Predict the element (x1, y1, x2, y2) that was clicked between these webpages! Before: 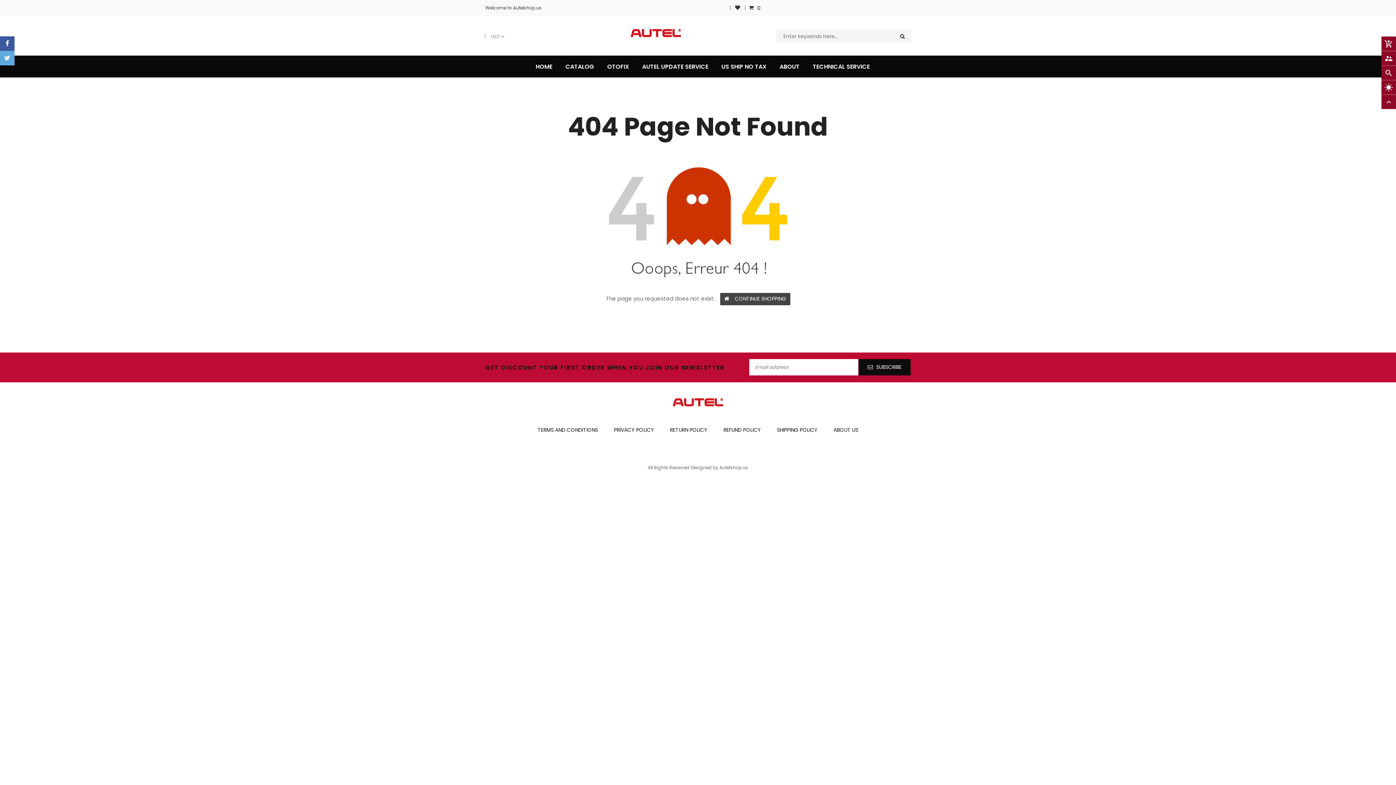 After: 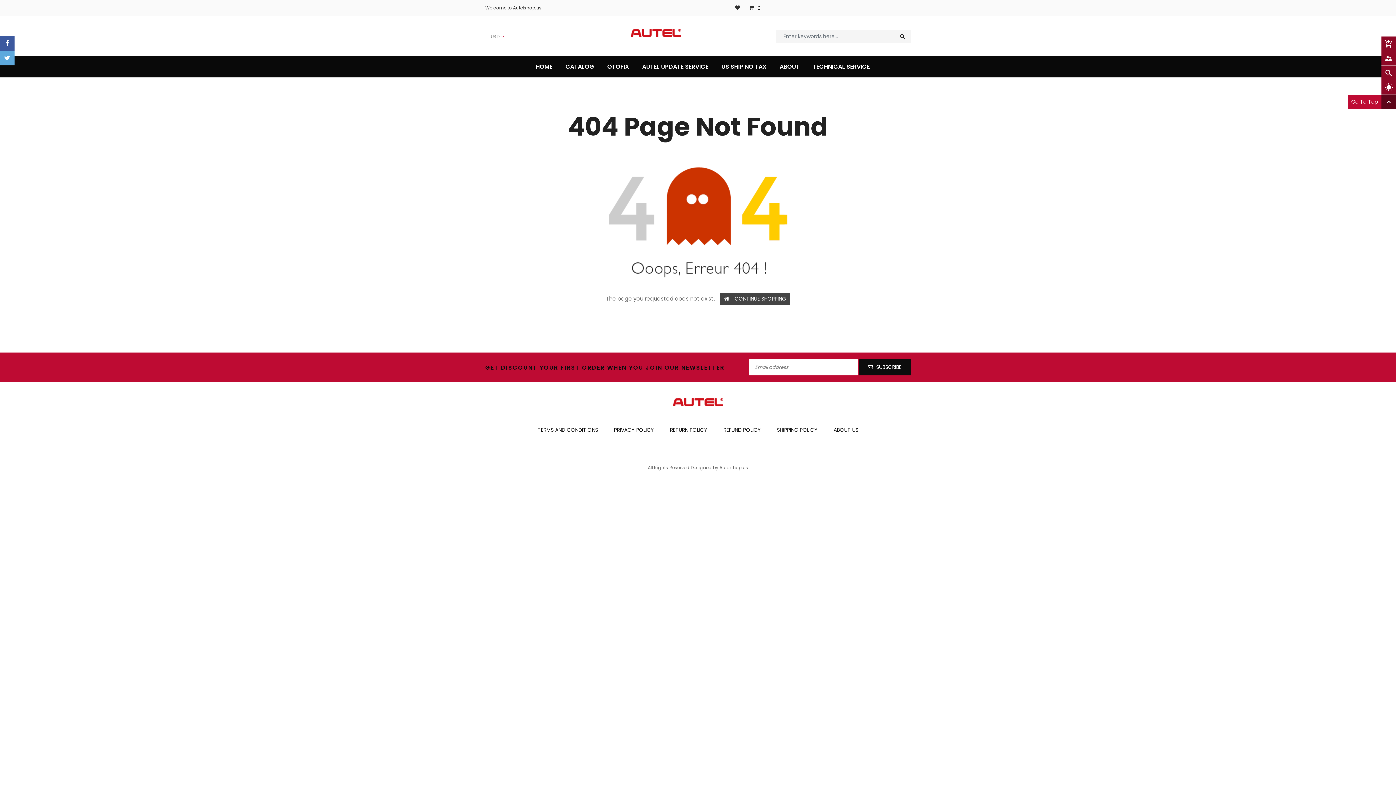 Action: bbox: (1381, 94, 1396, 109) label: expand_less